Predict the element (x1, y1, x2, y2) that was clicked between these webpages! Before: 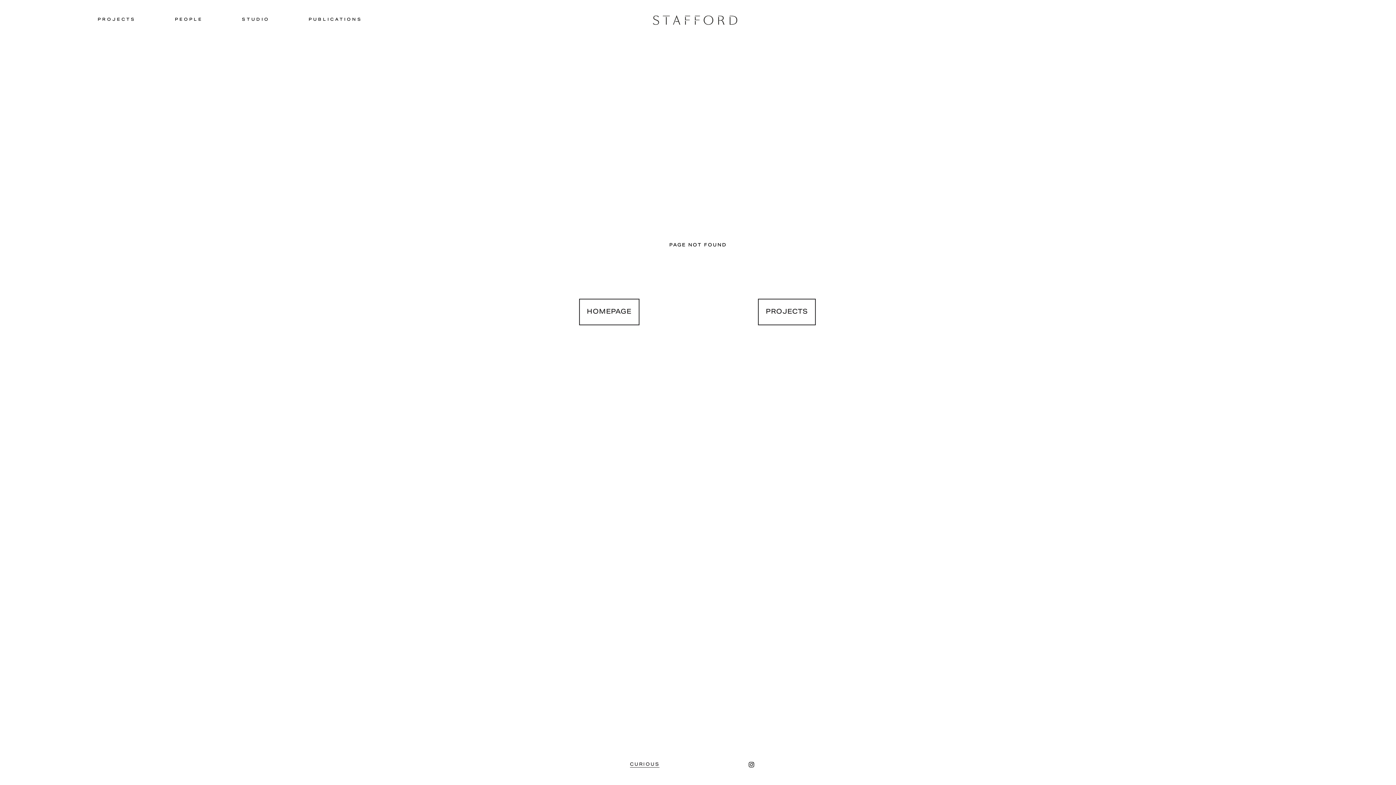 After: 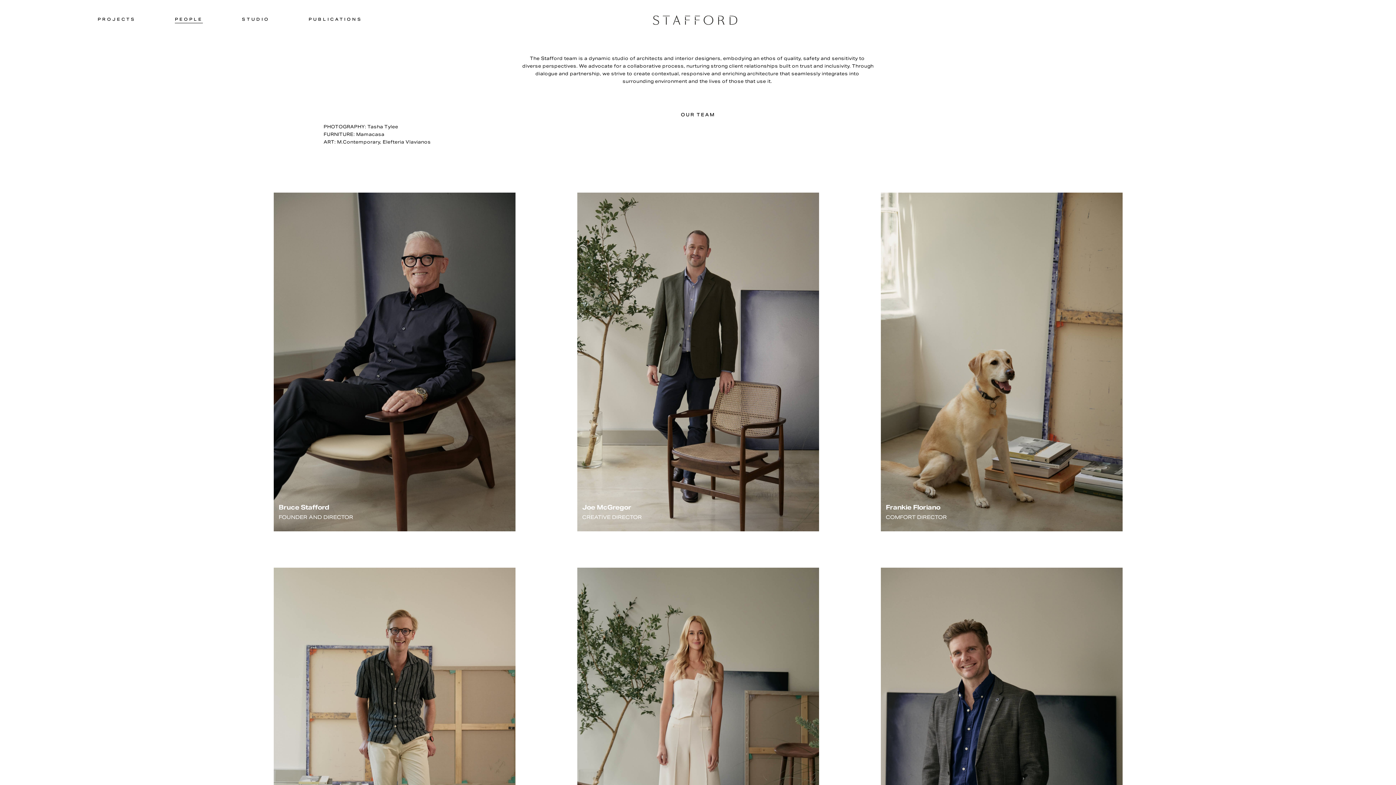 Action: bbox: (174, 15, 202, 23) label: PEOPLE